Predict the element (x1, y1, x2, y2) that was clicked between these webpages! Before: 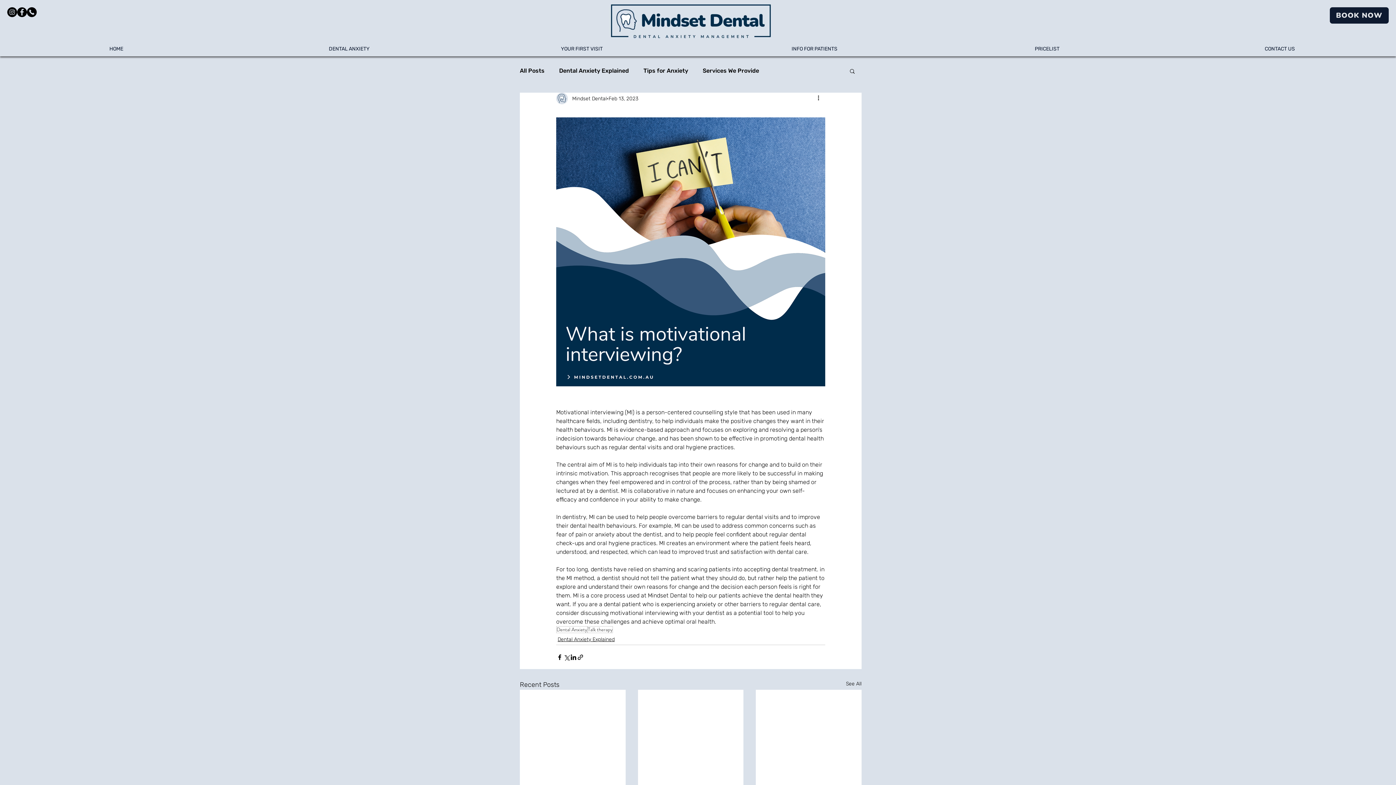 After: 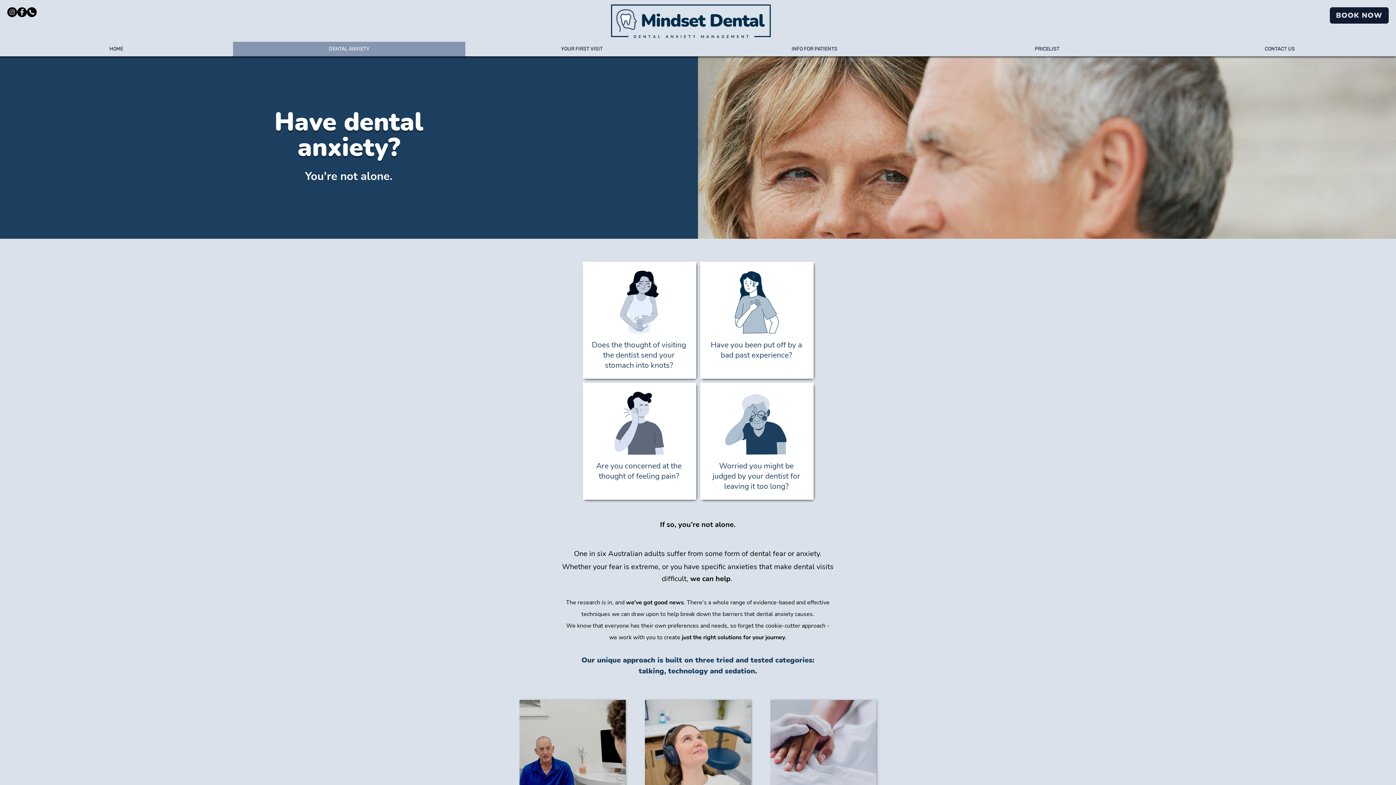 Action: label: DENTAL ANXIETY bbox: (232, 41, 465, 56)